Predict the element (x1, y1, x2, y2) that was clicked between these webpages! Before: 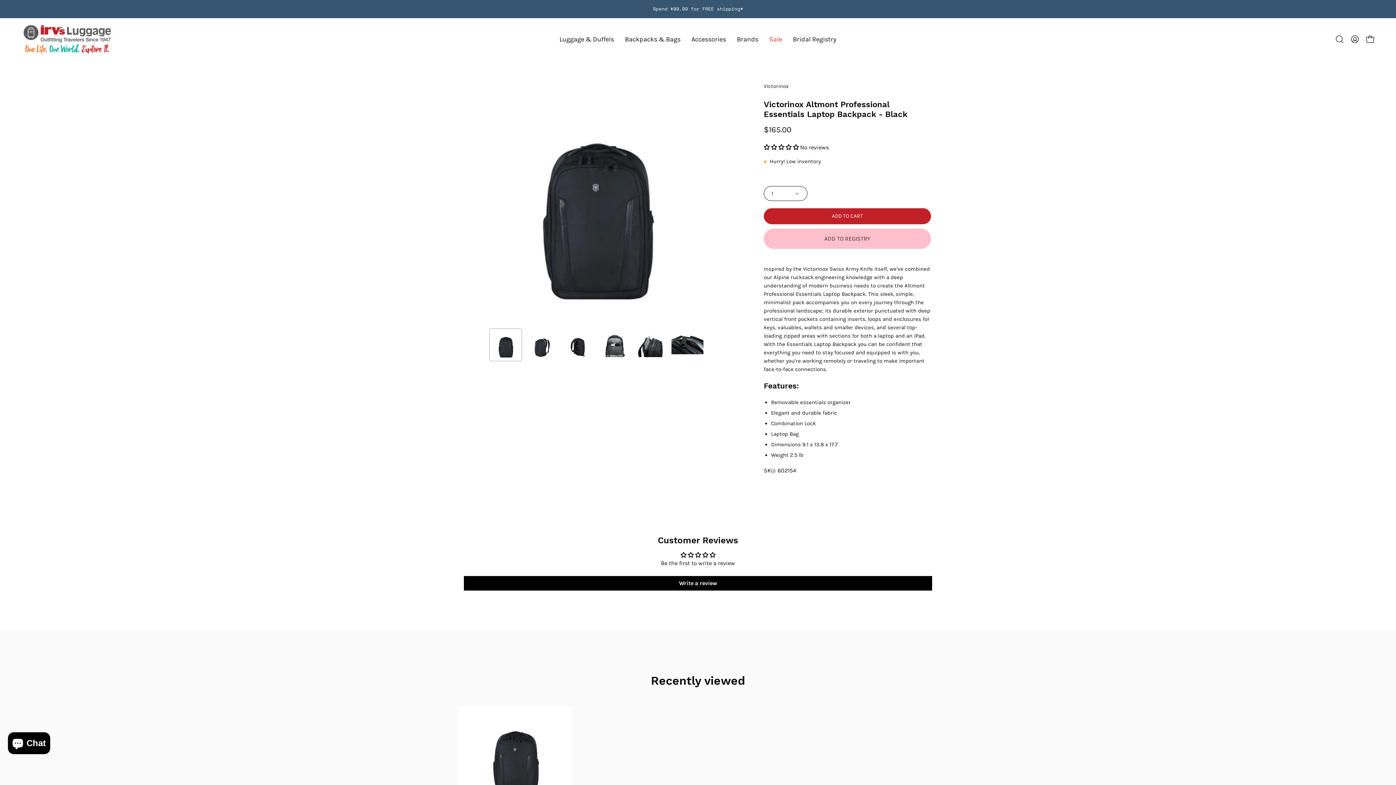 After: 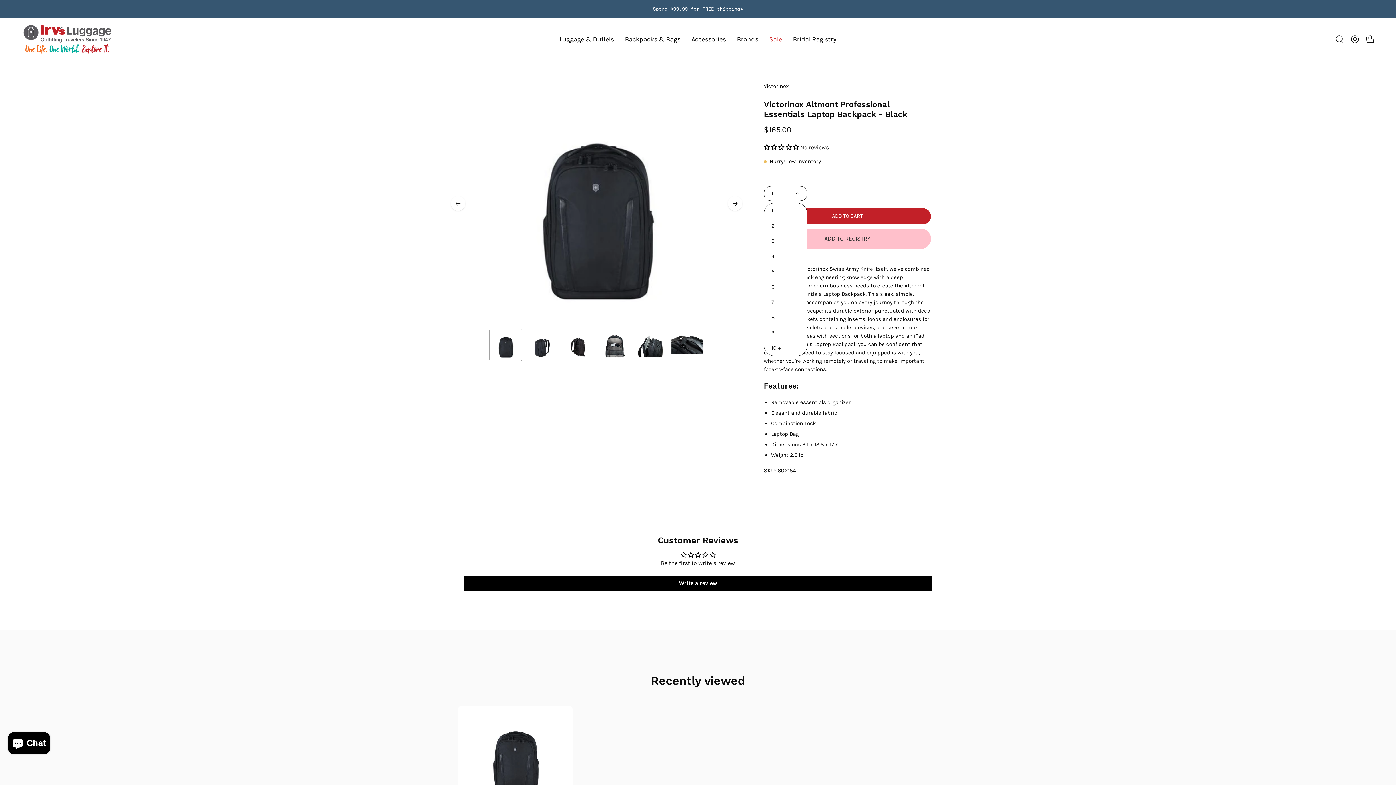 Action: bbox: (764, 186, 807, 201) label: 1